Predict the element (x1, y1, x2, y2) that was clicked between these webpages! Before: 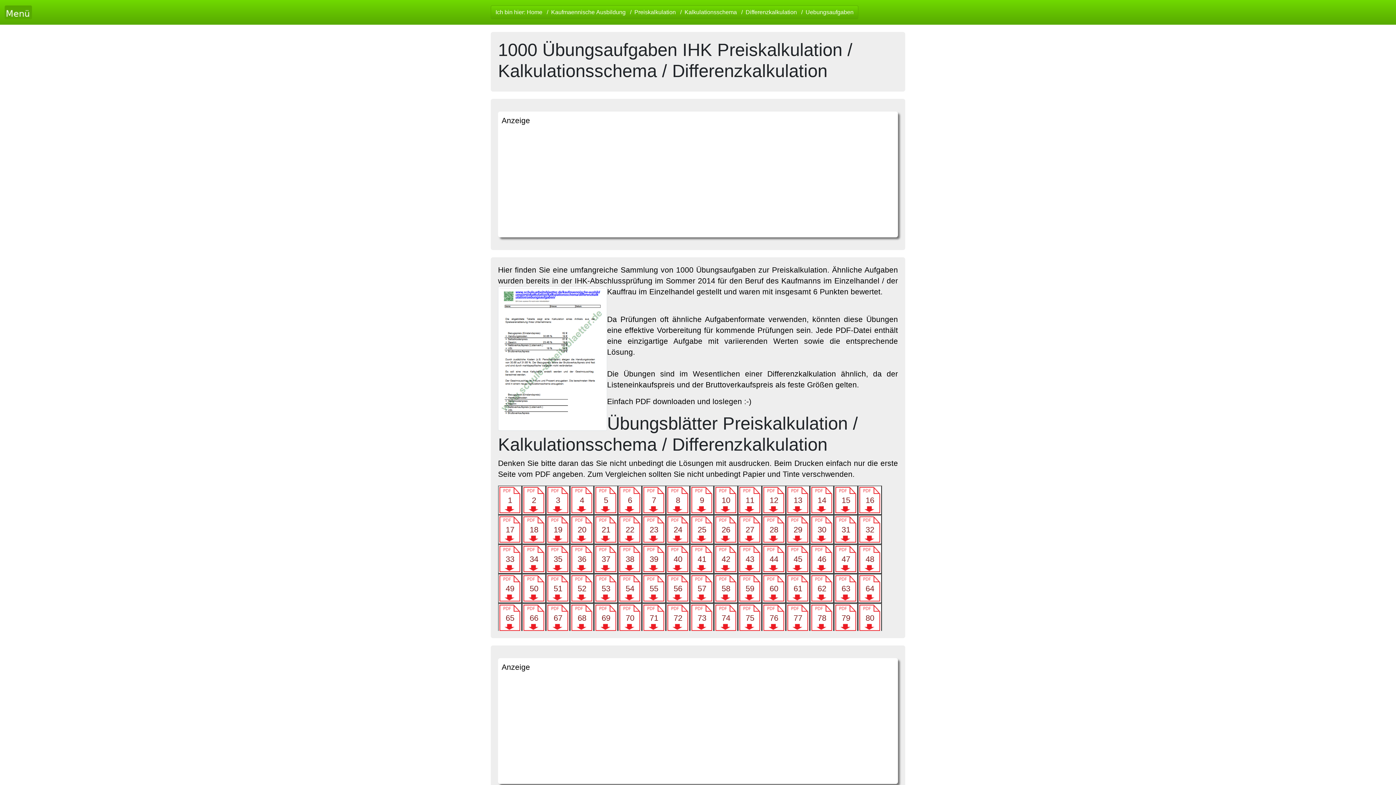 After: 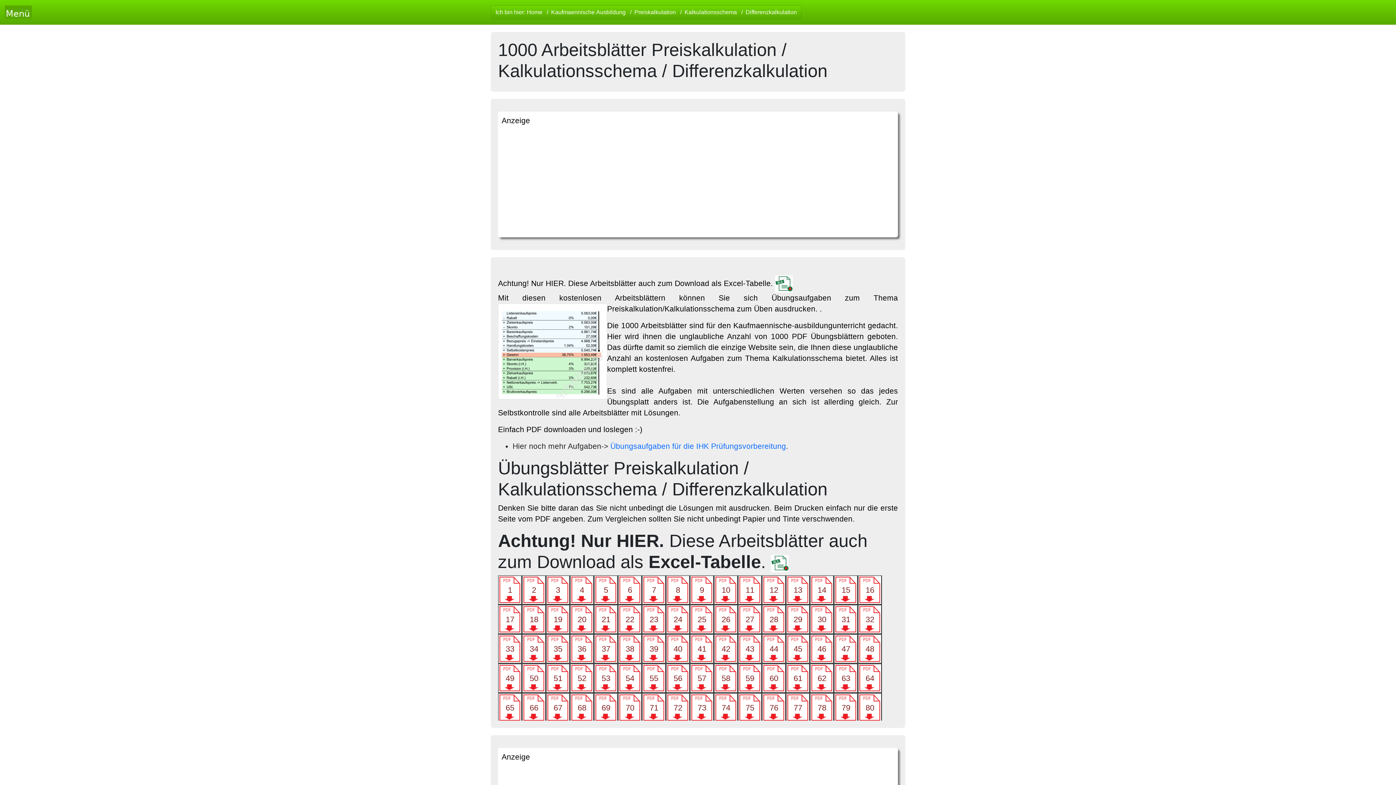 Action: label: Differenzkalkulation bbox: (738, 9, 797, 15)